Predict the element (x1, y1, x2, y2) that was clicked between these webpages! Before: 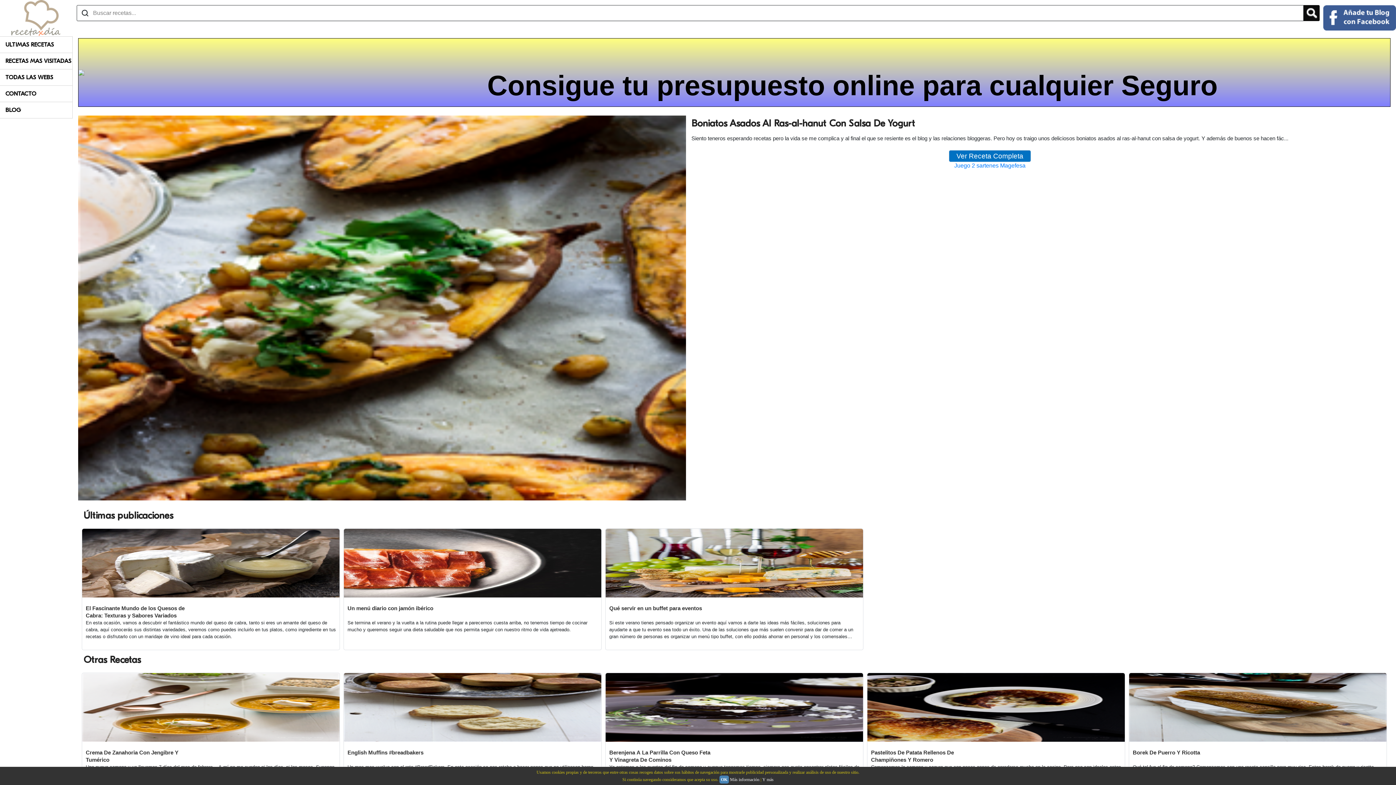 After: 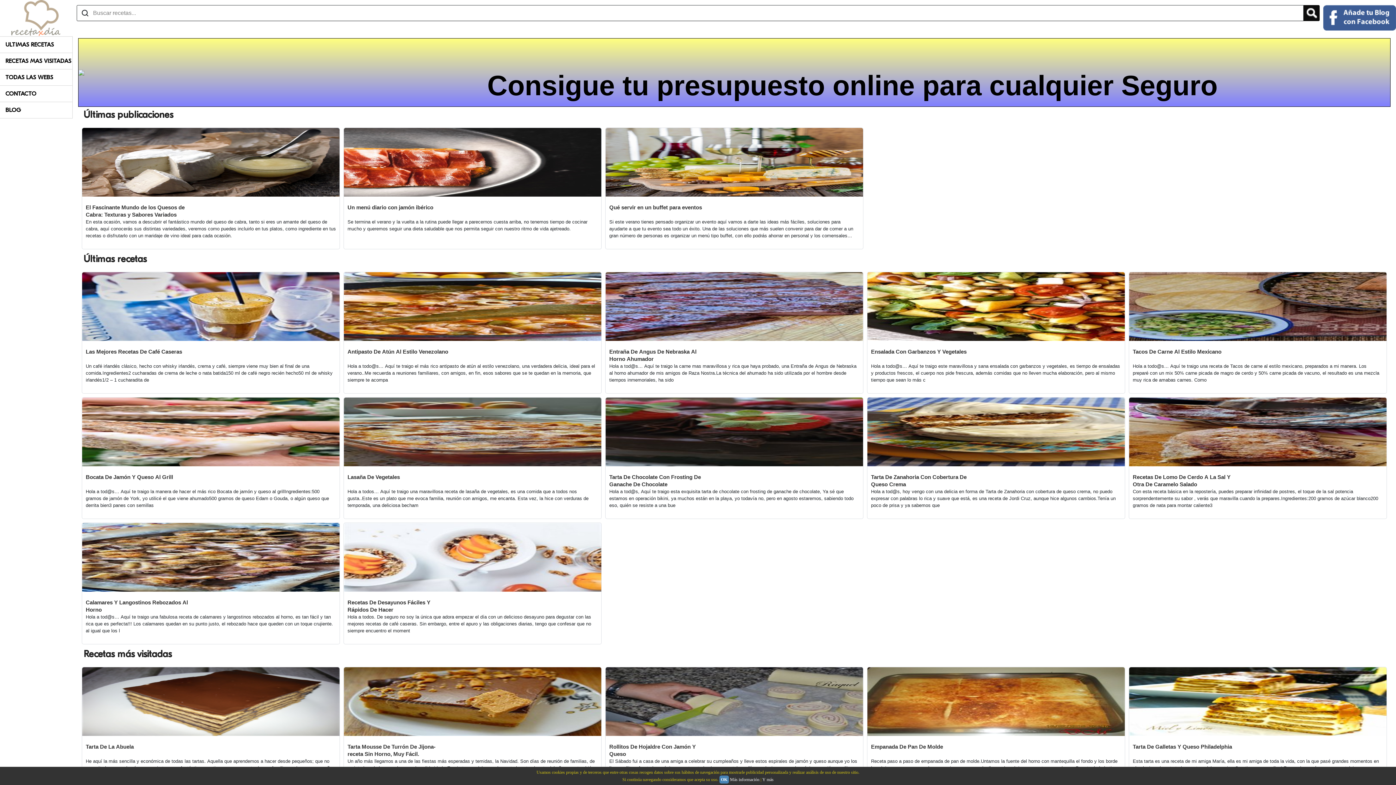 Action: bbox: (11, 14, 60, 20)